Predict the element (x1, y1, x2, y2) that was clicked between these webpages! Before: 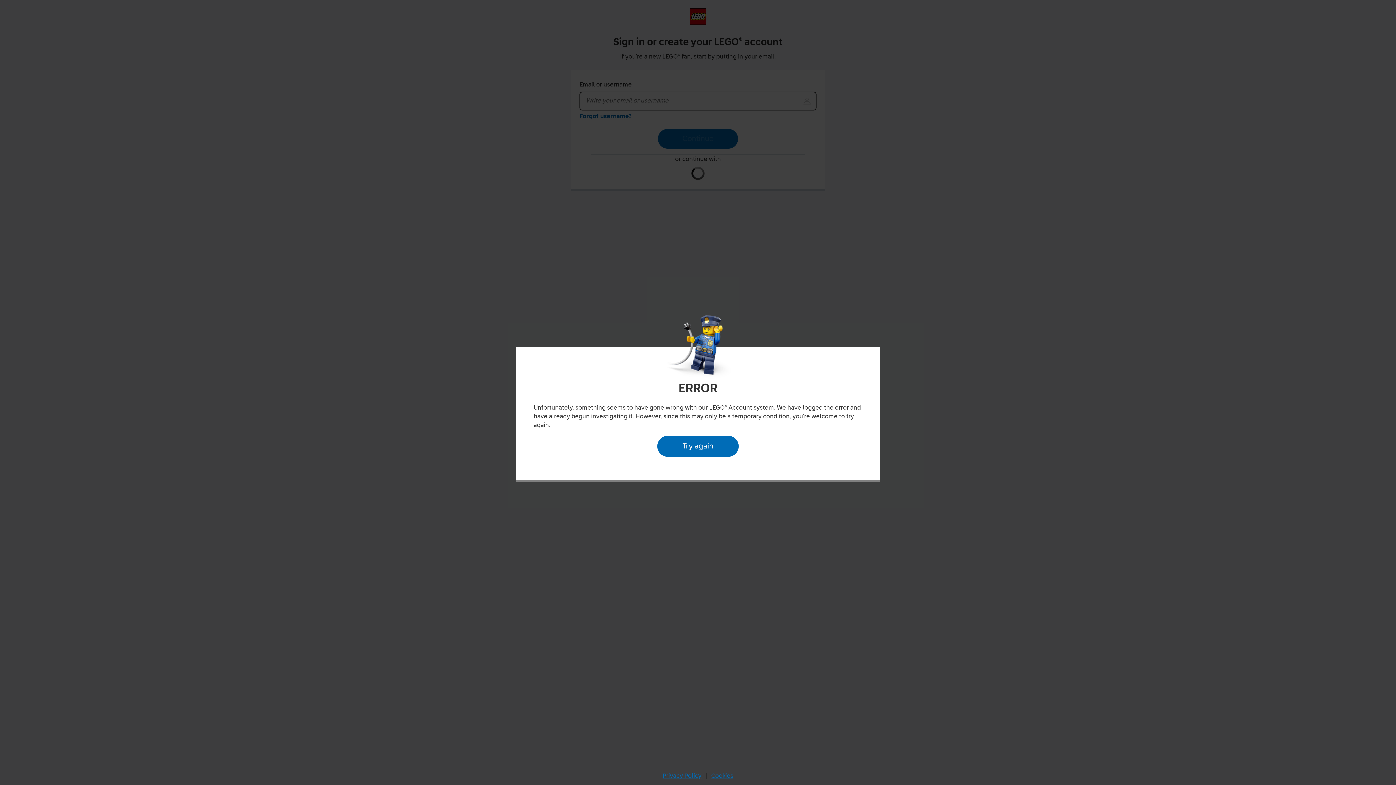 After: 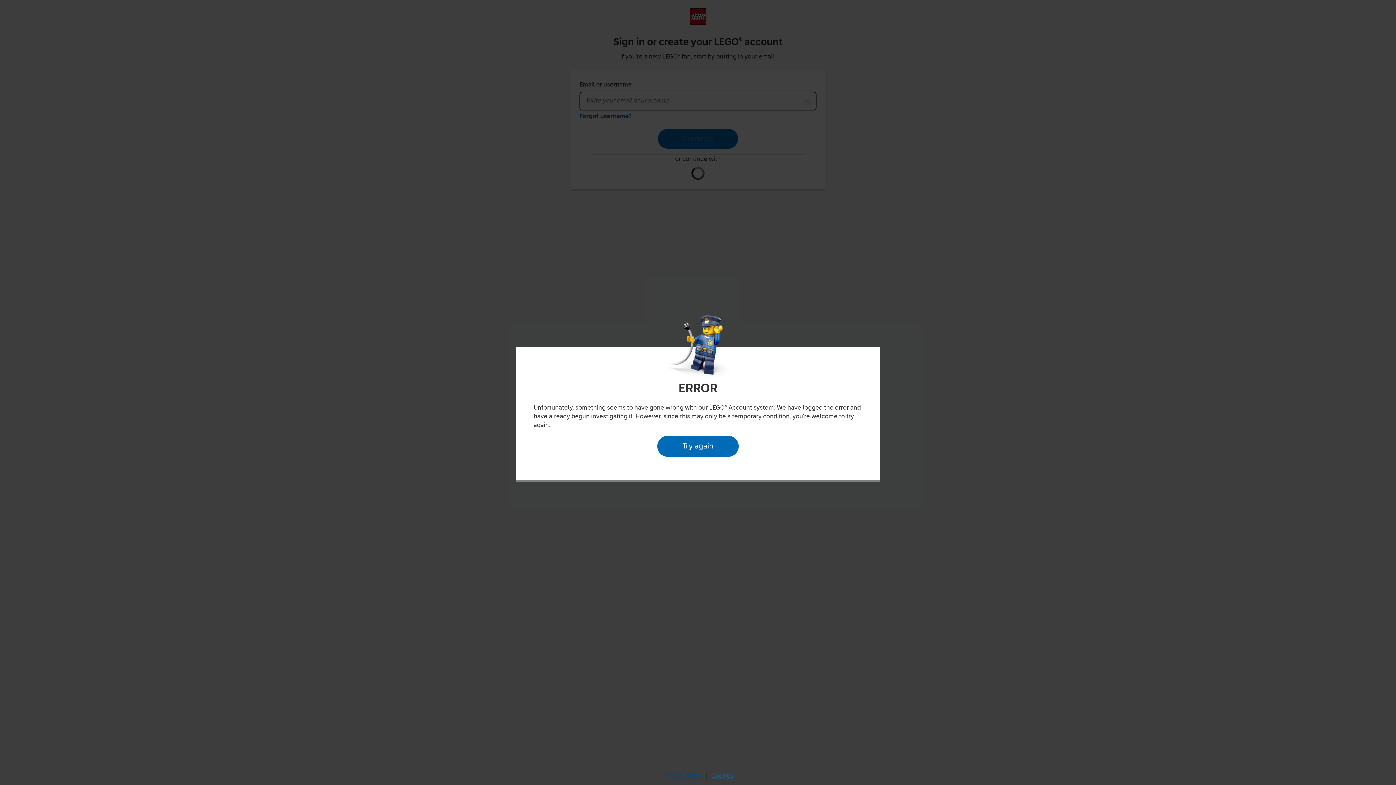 Action: bbox: (660, 770, 704, 782) label: Privacy Policy